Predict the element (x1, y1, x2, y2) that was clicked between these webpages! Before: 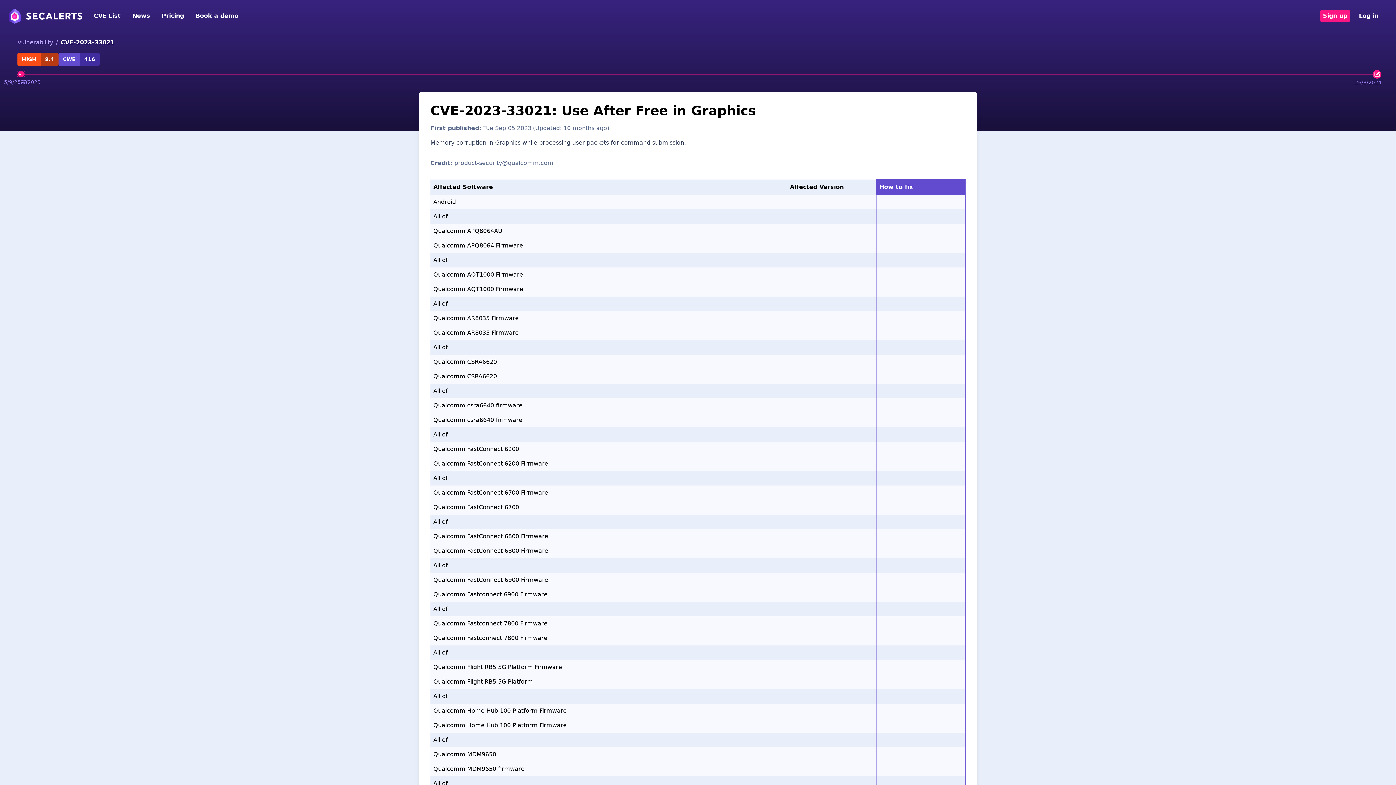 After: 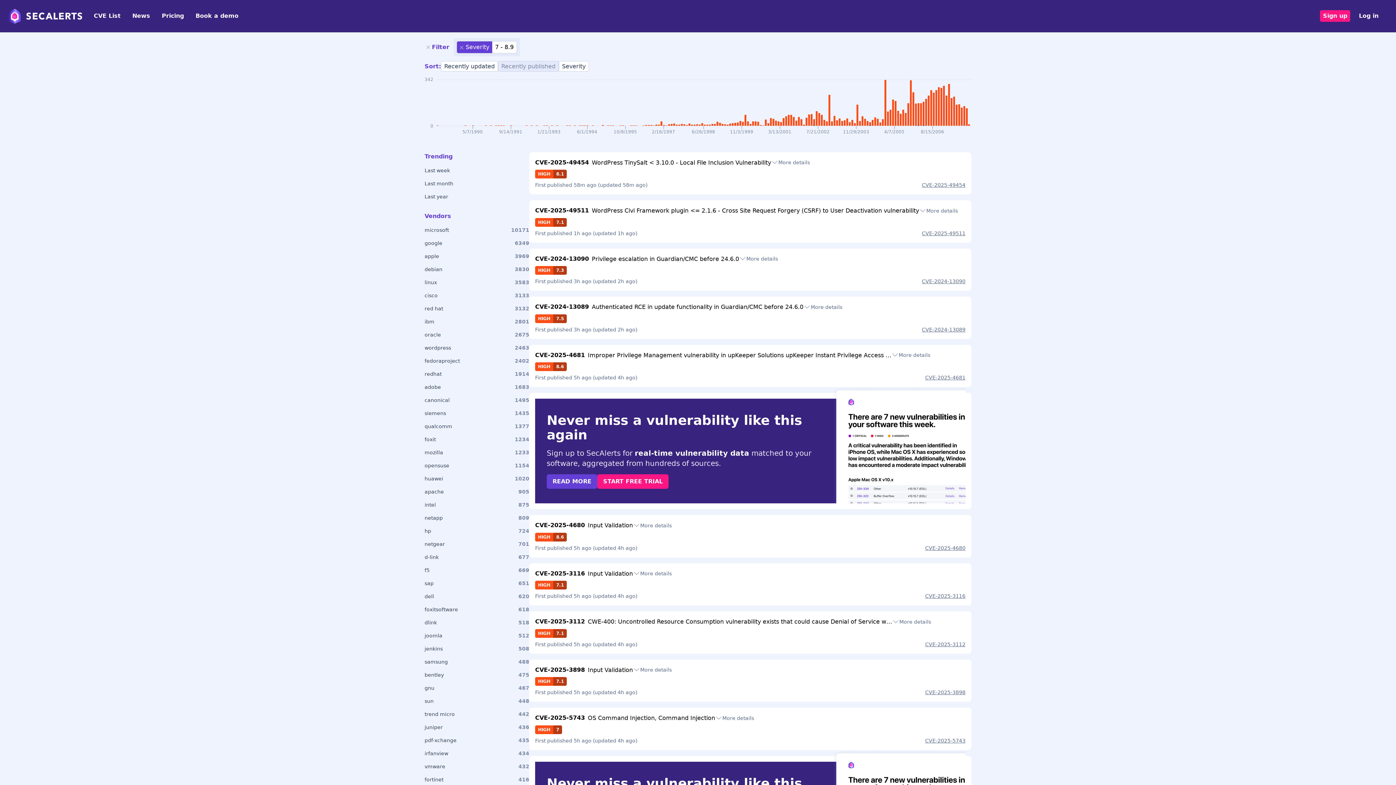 Action: label: HIGH bbox: (21, 56, 36, 62)